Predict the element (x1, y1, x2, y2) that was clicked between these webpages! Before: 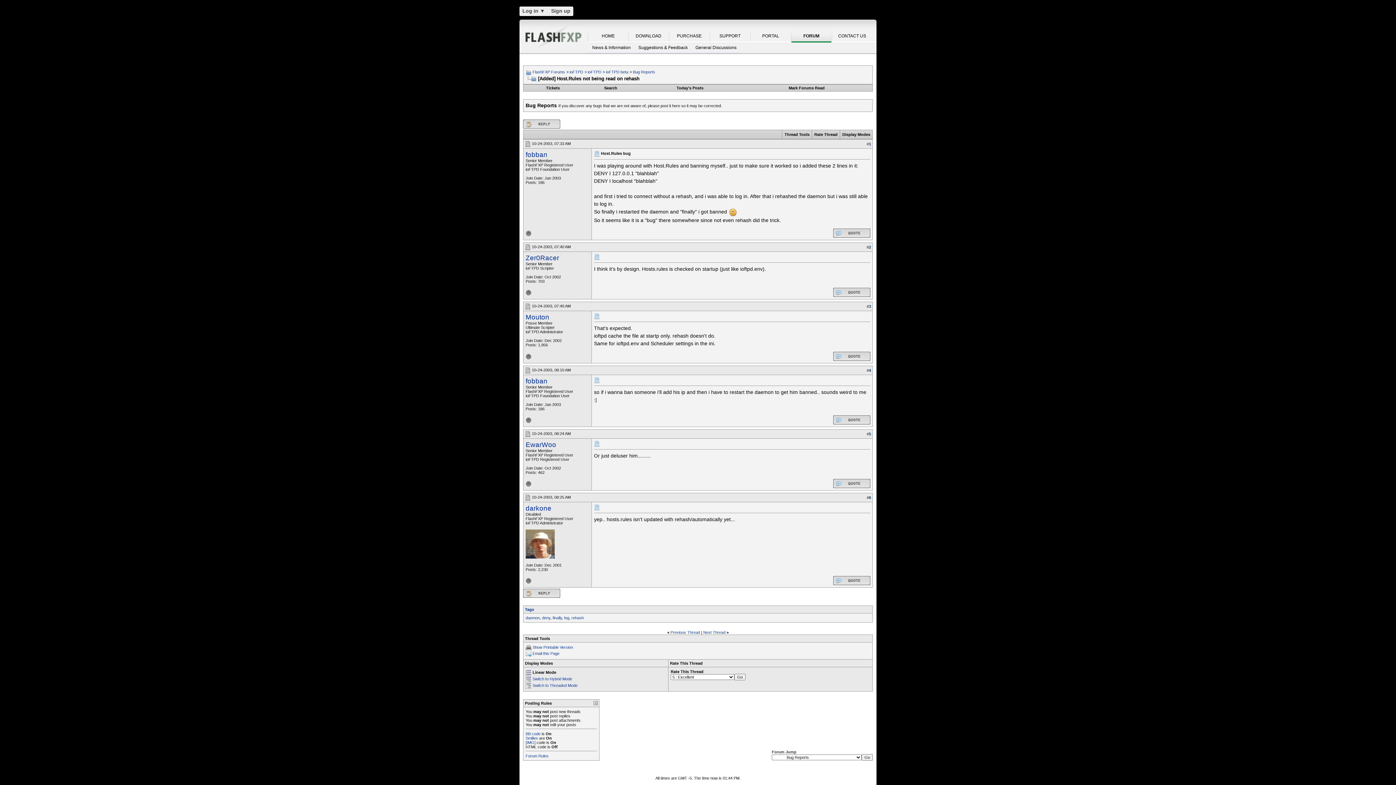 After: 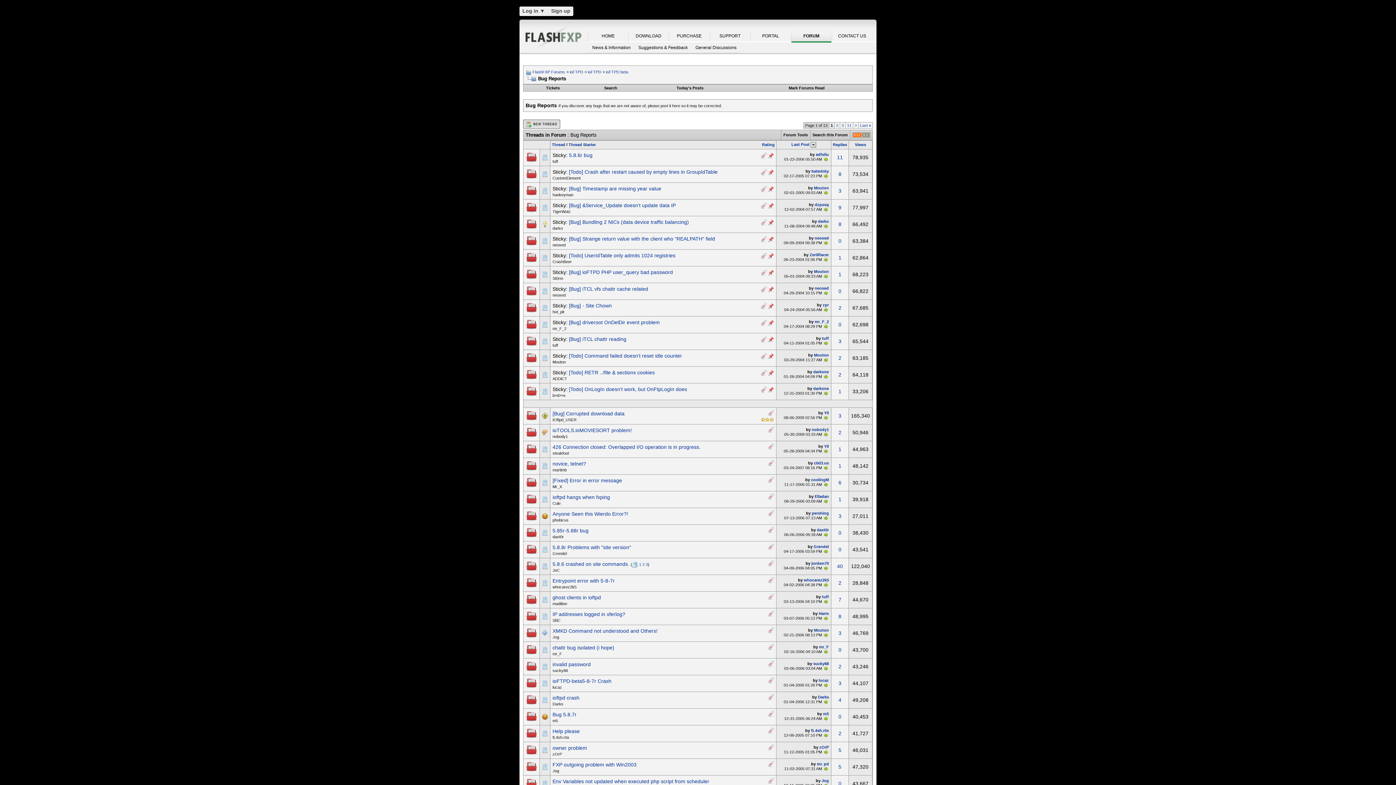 Action: bbox: (633, 69, 655, 74) label: Bug Reports